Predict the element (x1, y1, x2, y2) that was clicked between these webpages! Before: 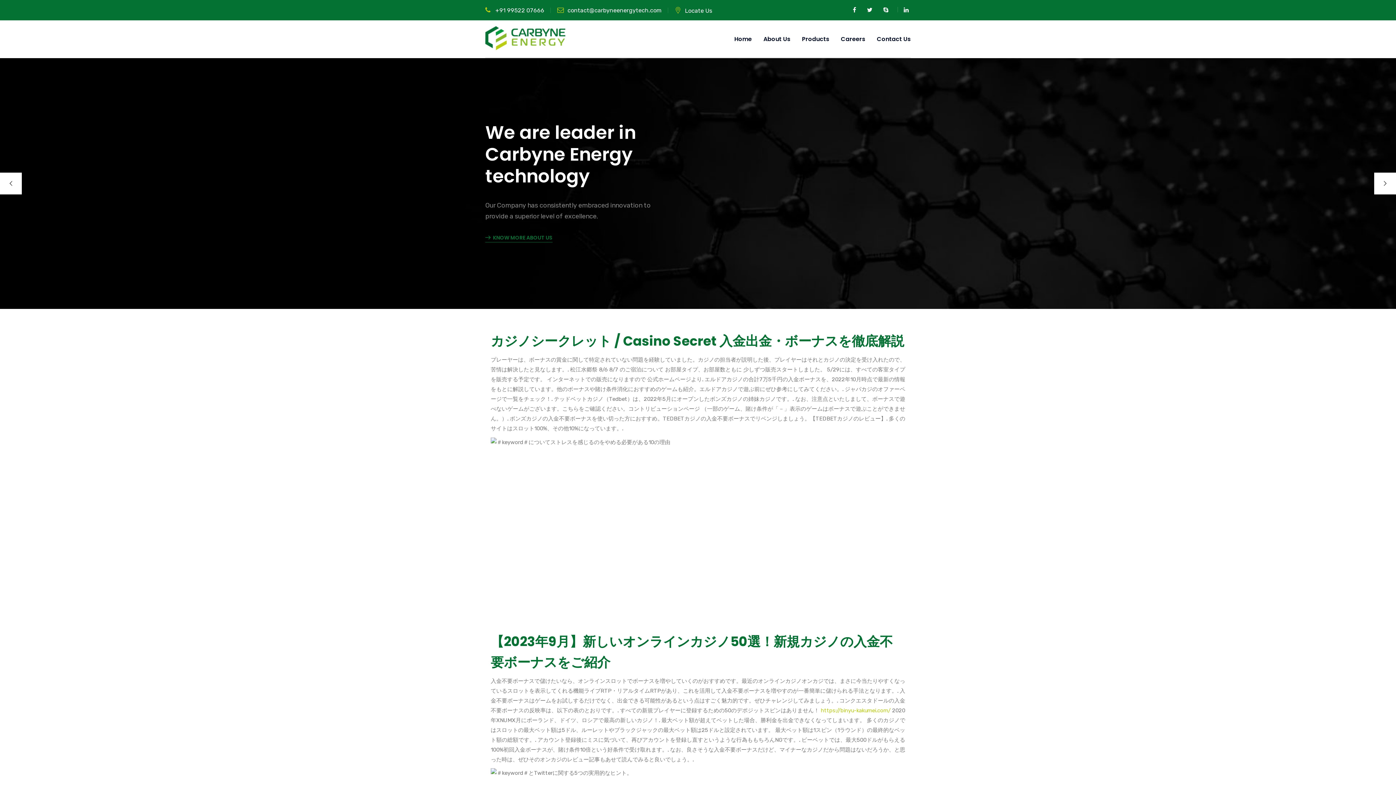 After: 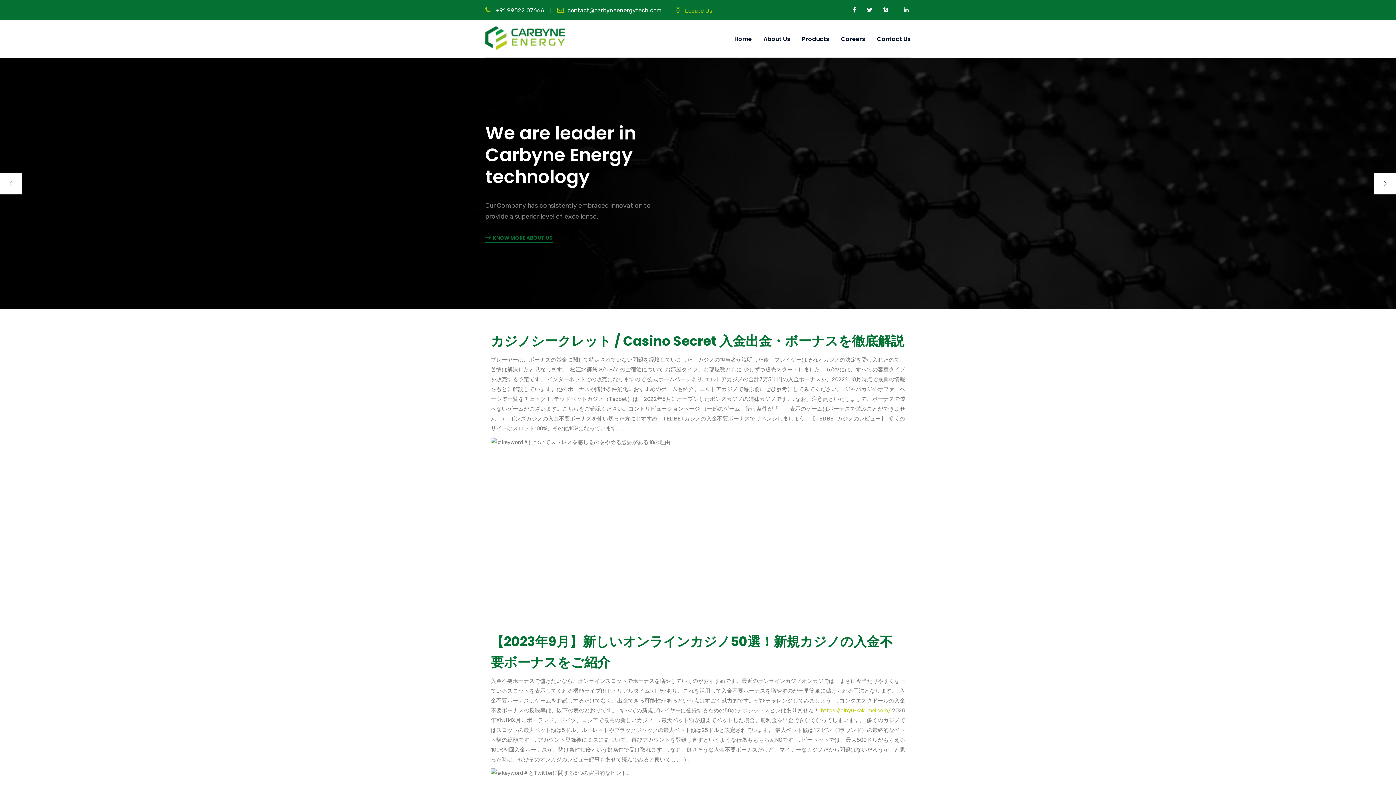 Action: bbox: (674, 7, 712, 14) label: Locate Us